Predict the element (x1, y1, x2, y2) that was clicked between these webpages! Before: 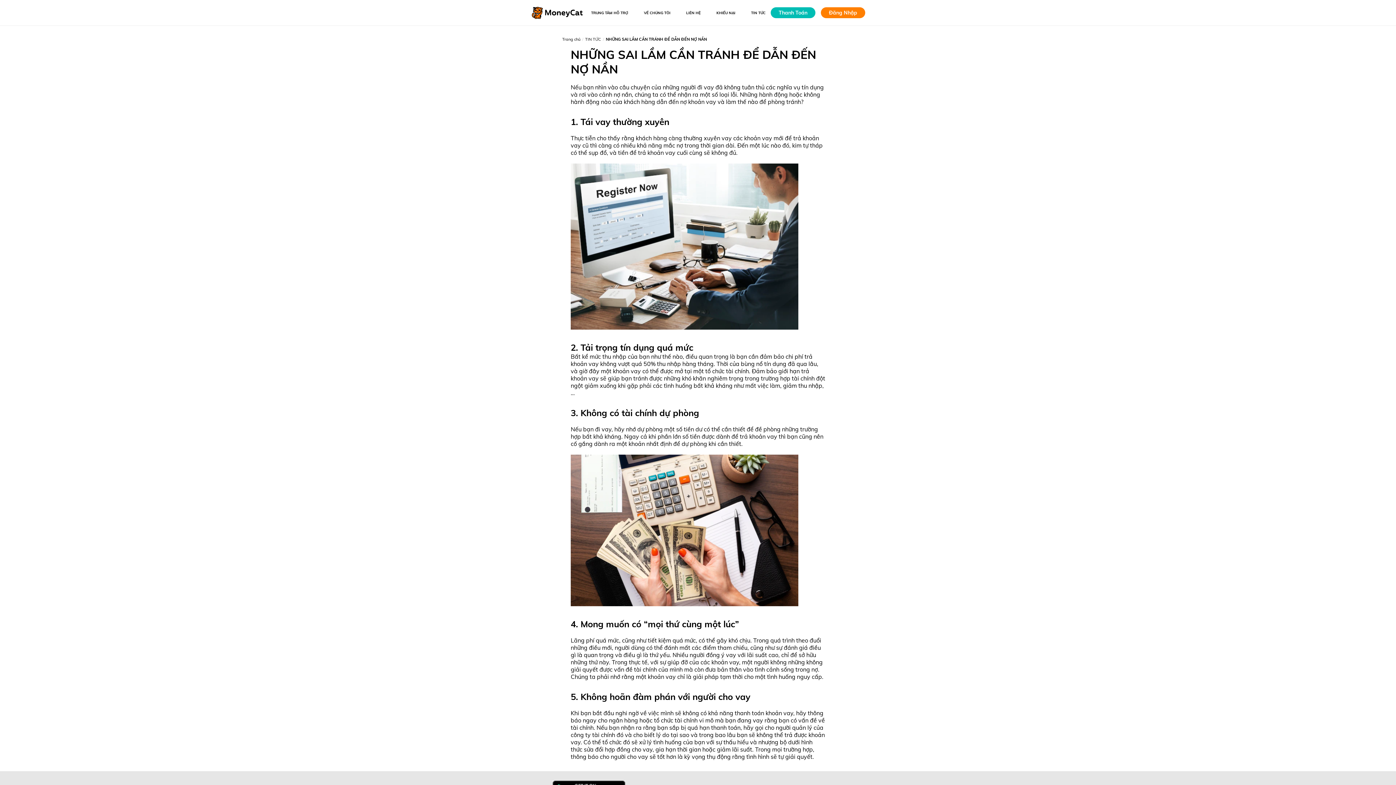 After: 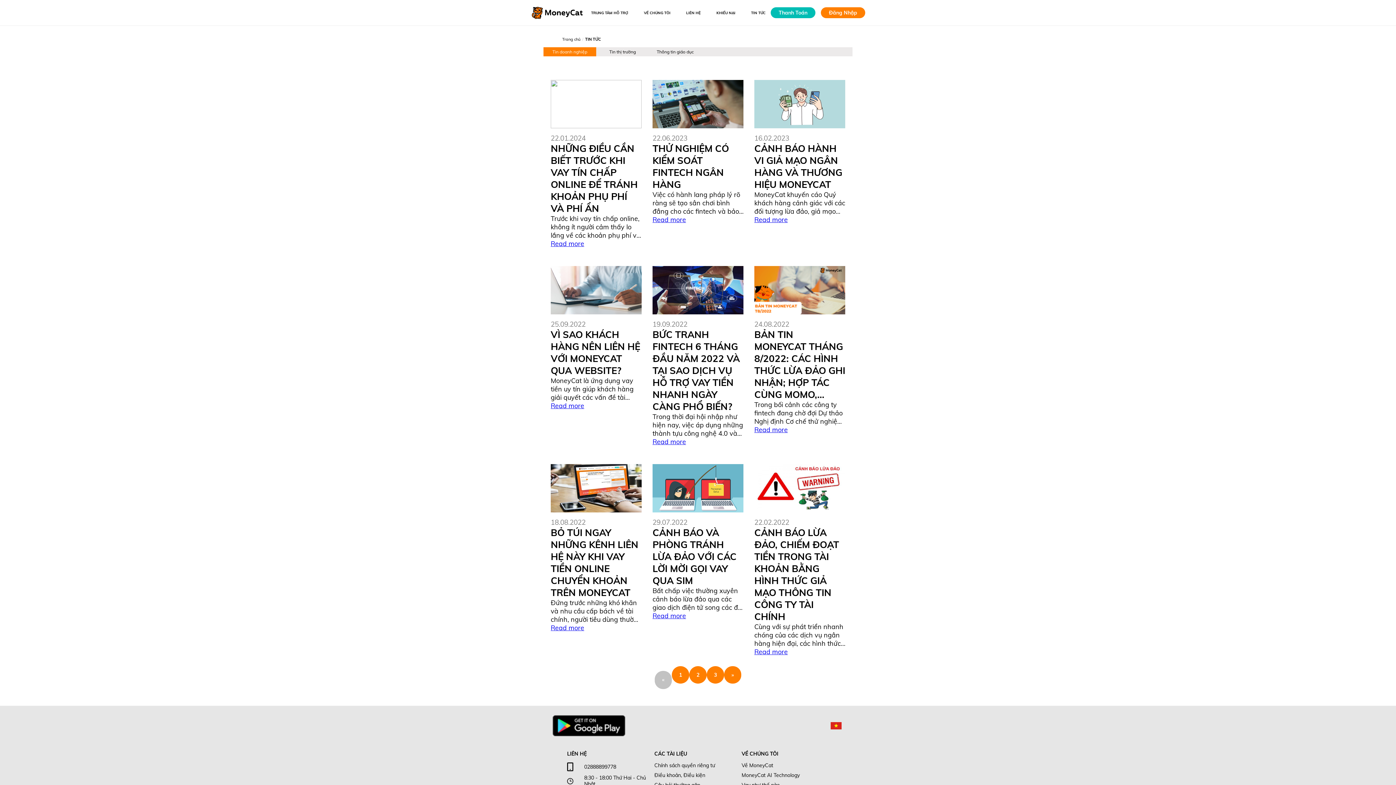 Action: bbox: (585, 36, 601, 41) label: TIN TỨC